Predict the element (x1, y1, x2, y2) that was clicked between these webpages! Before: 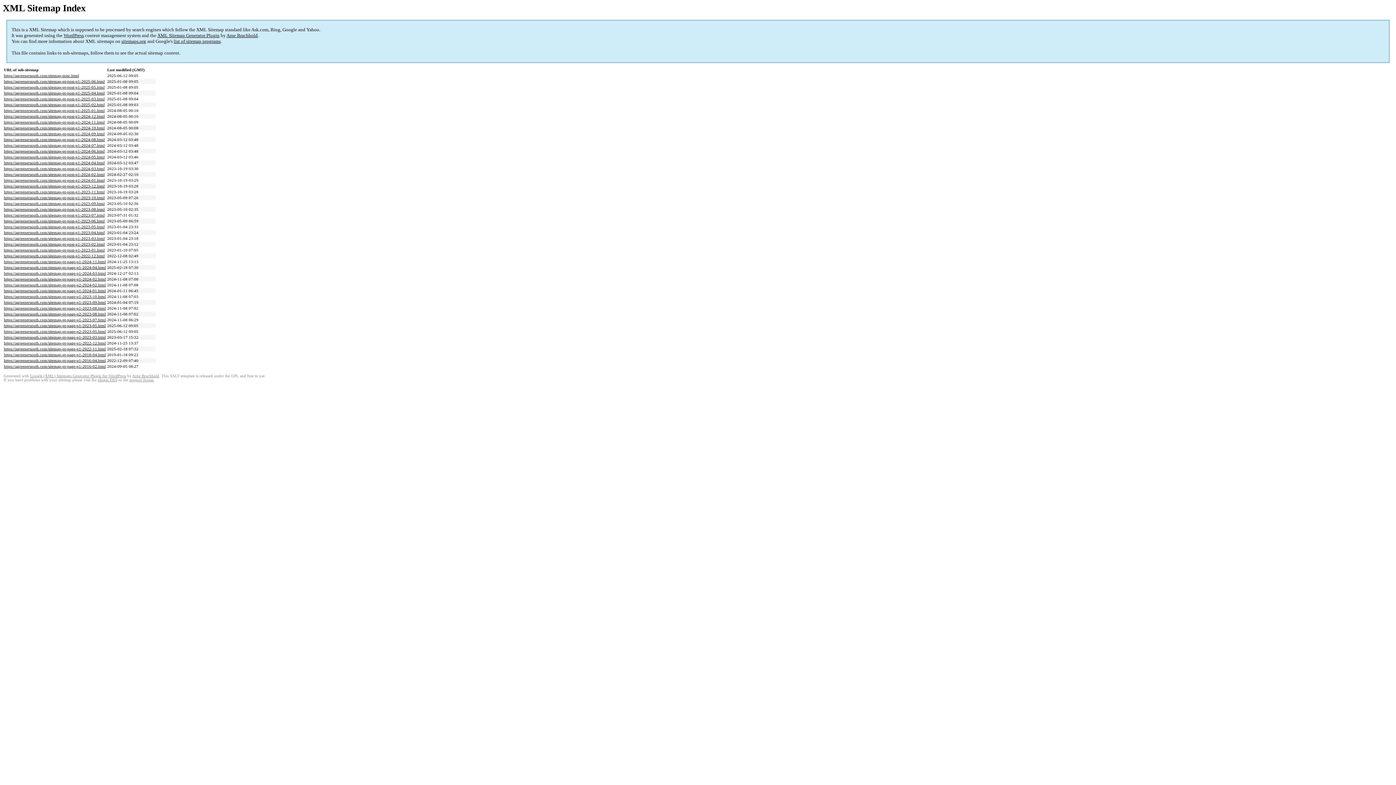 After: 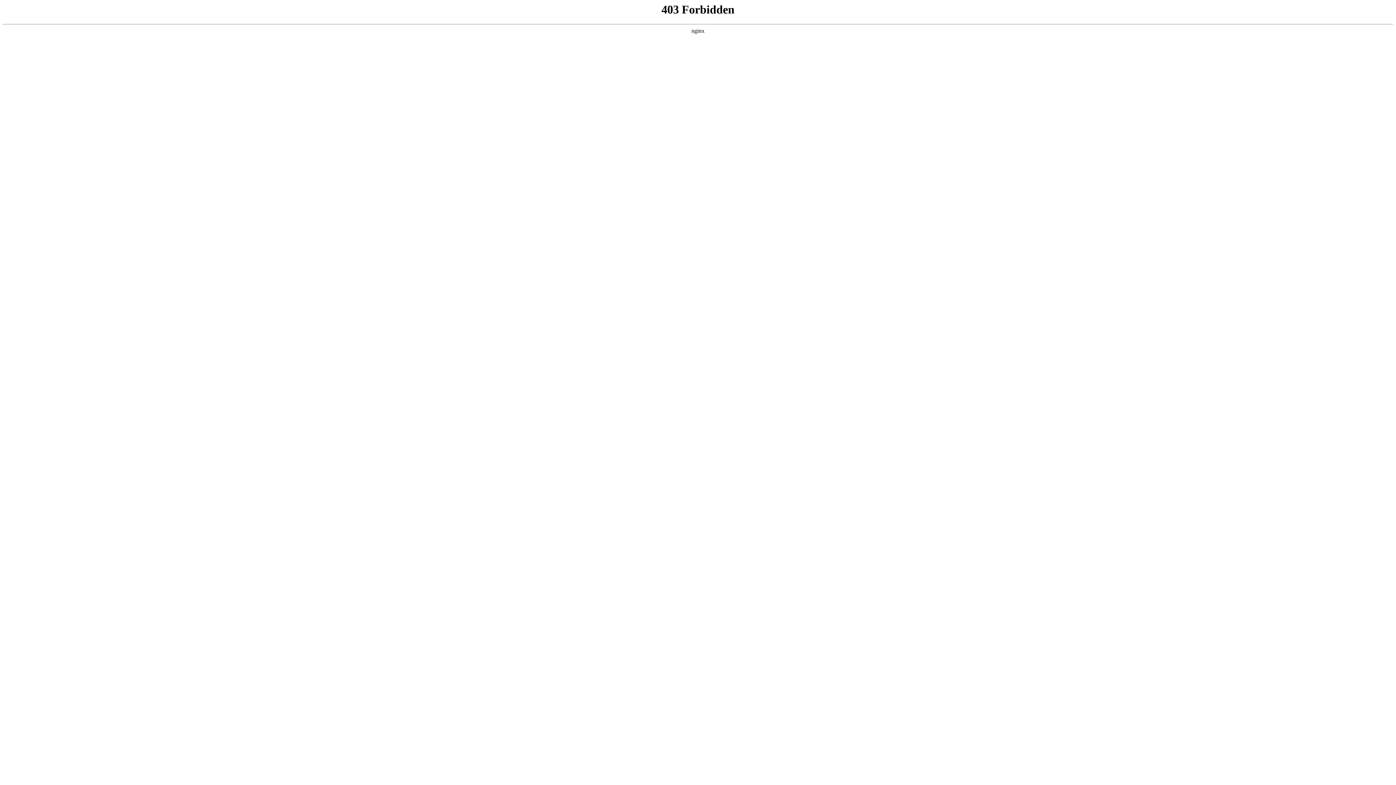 Action: label: WordPress bbox: (63, 32, 84, 38)